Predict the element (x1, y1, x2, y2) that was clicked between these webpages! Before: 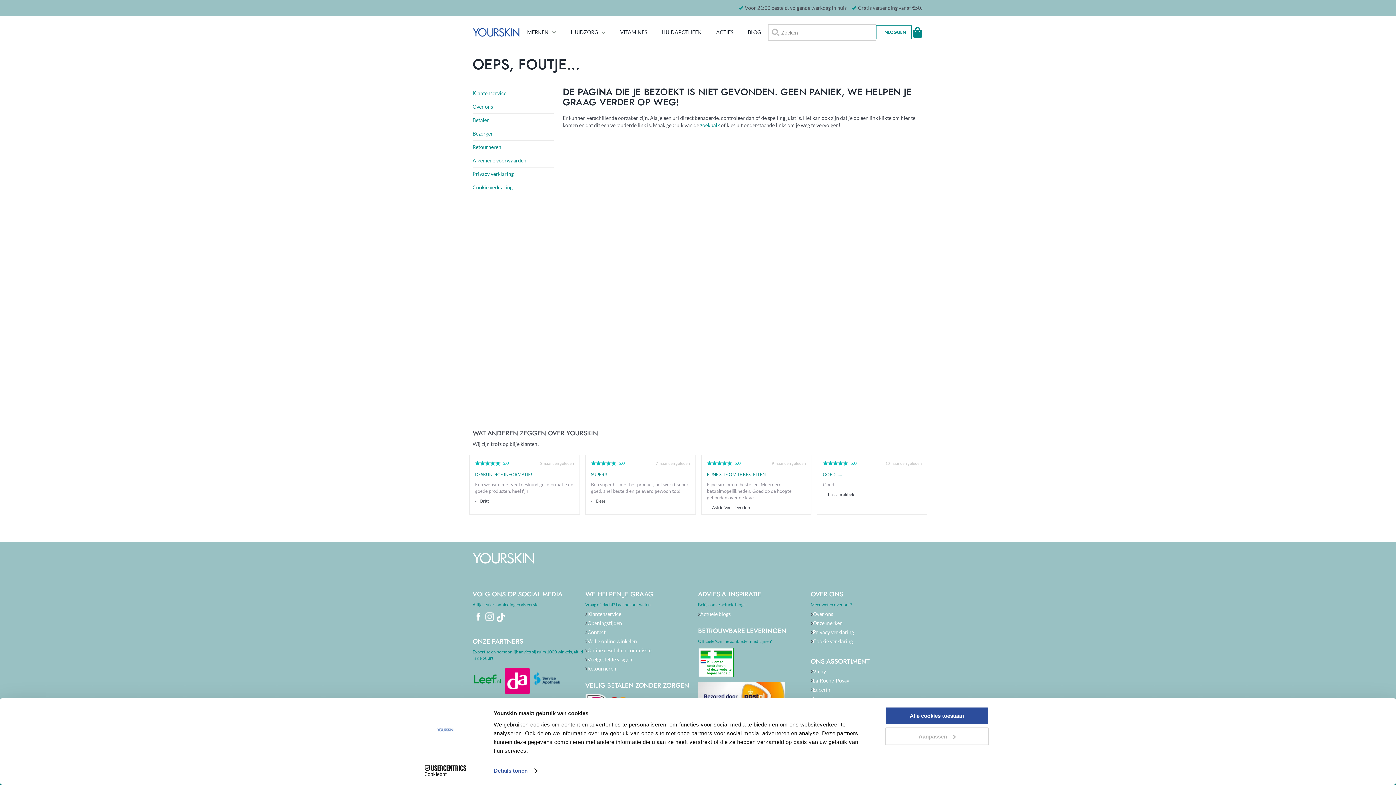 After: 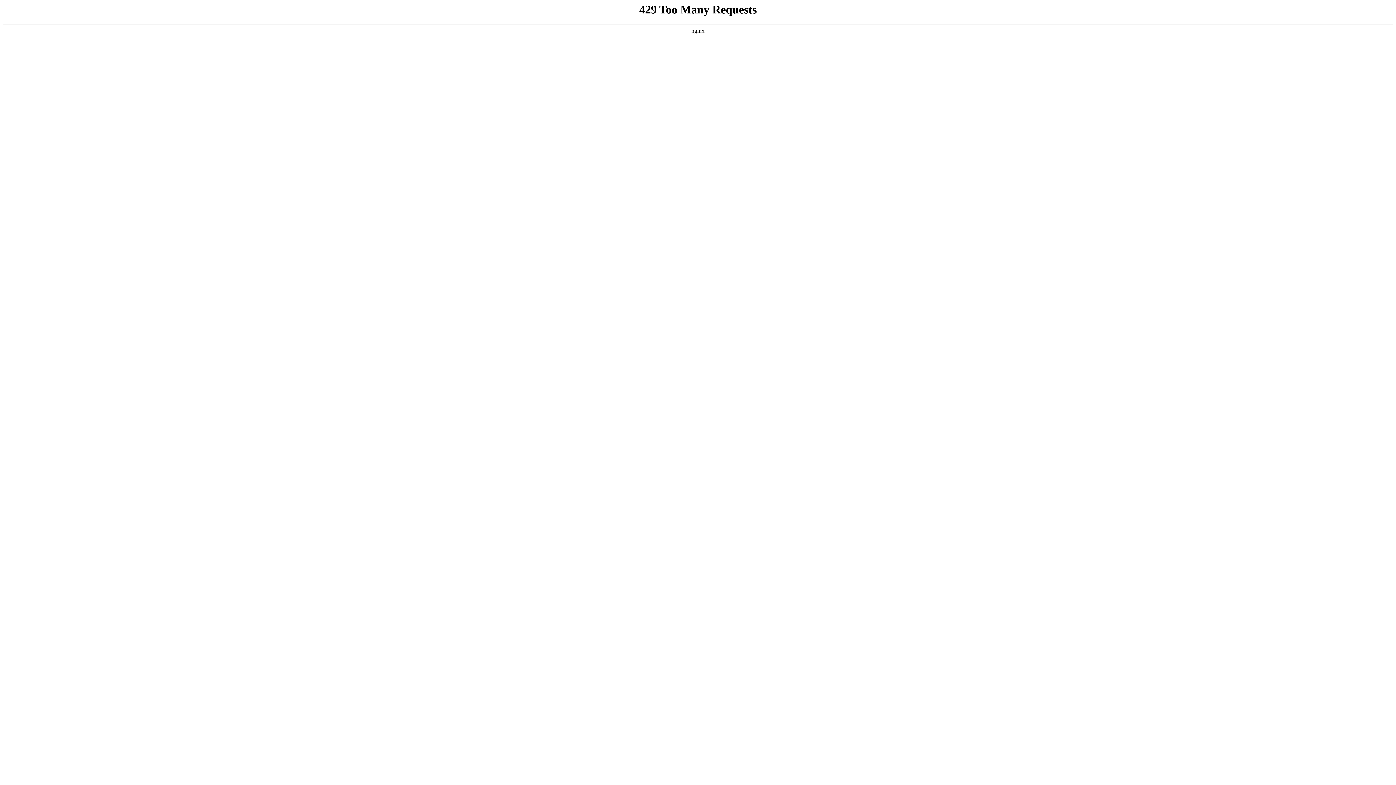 Action: label: VITAMINES bbox: (613, 23, 654, 41)